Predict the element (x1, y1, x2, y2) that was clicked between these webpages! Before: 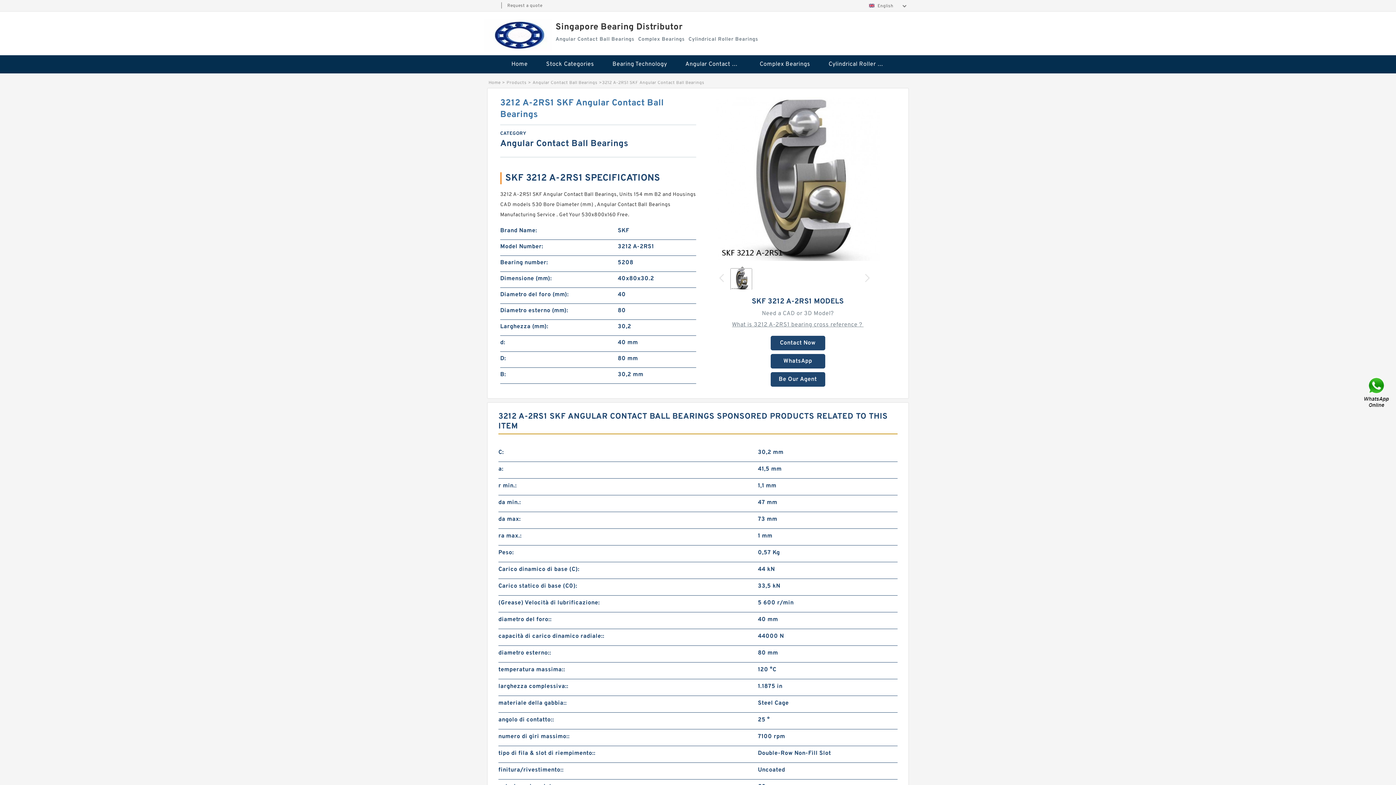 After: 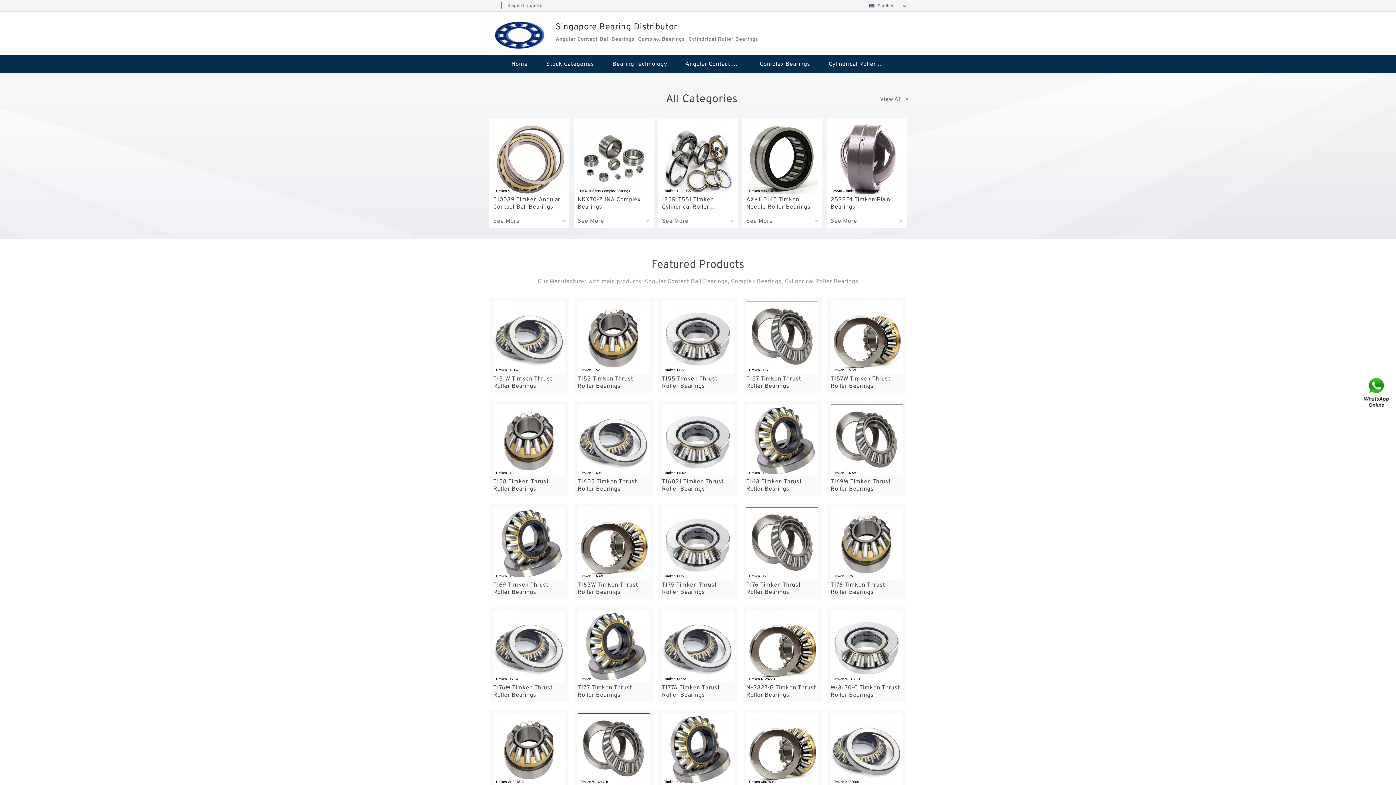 Action: label: Home bbox: (488, 80, 500, 85)